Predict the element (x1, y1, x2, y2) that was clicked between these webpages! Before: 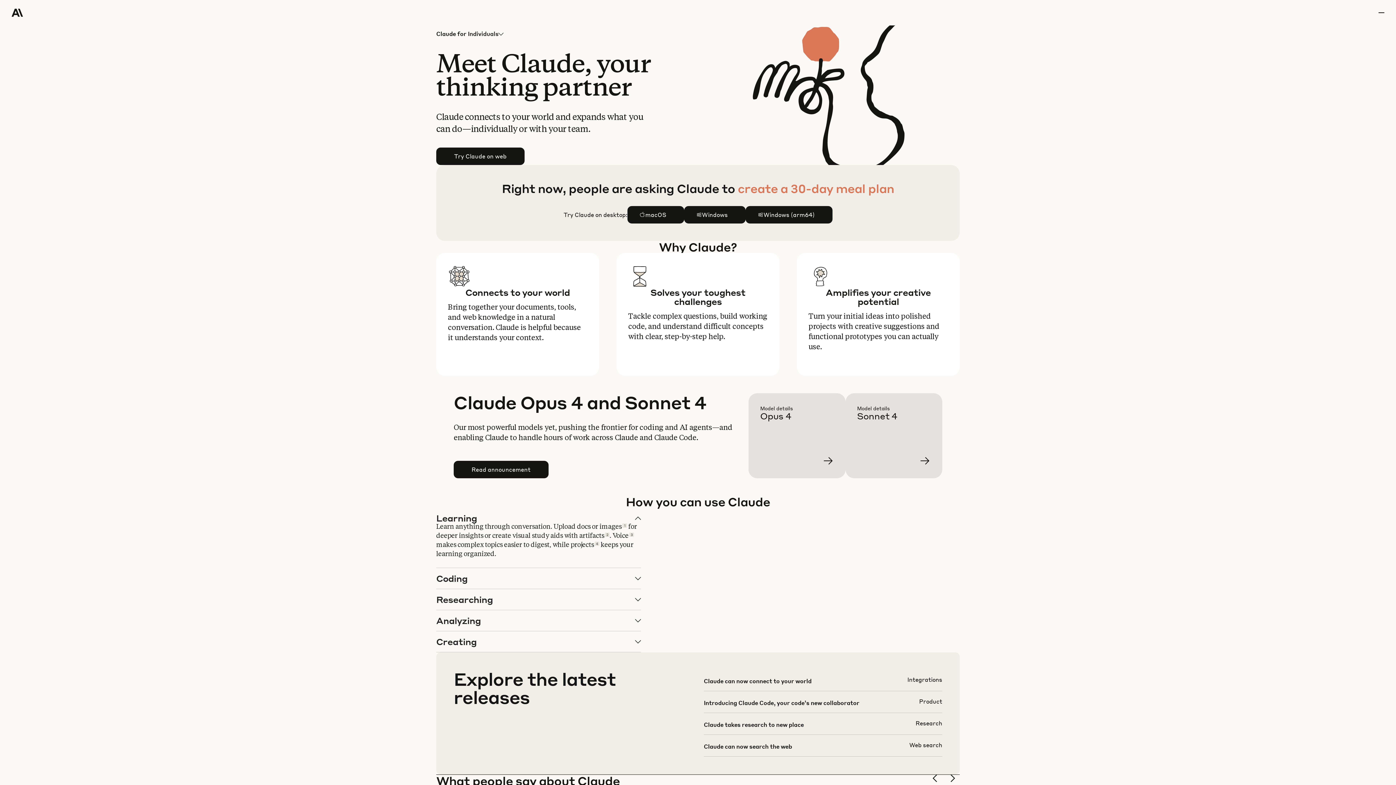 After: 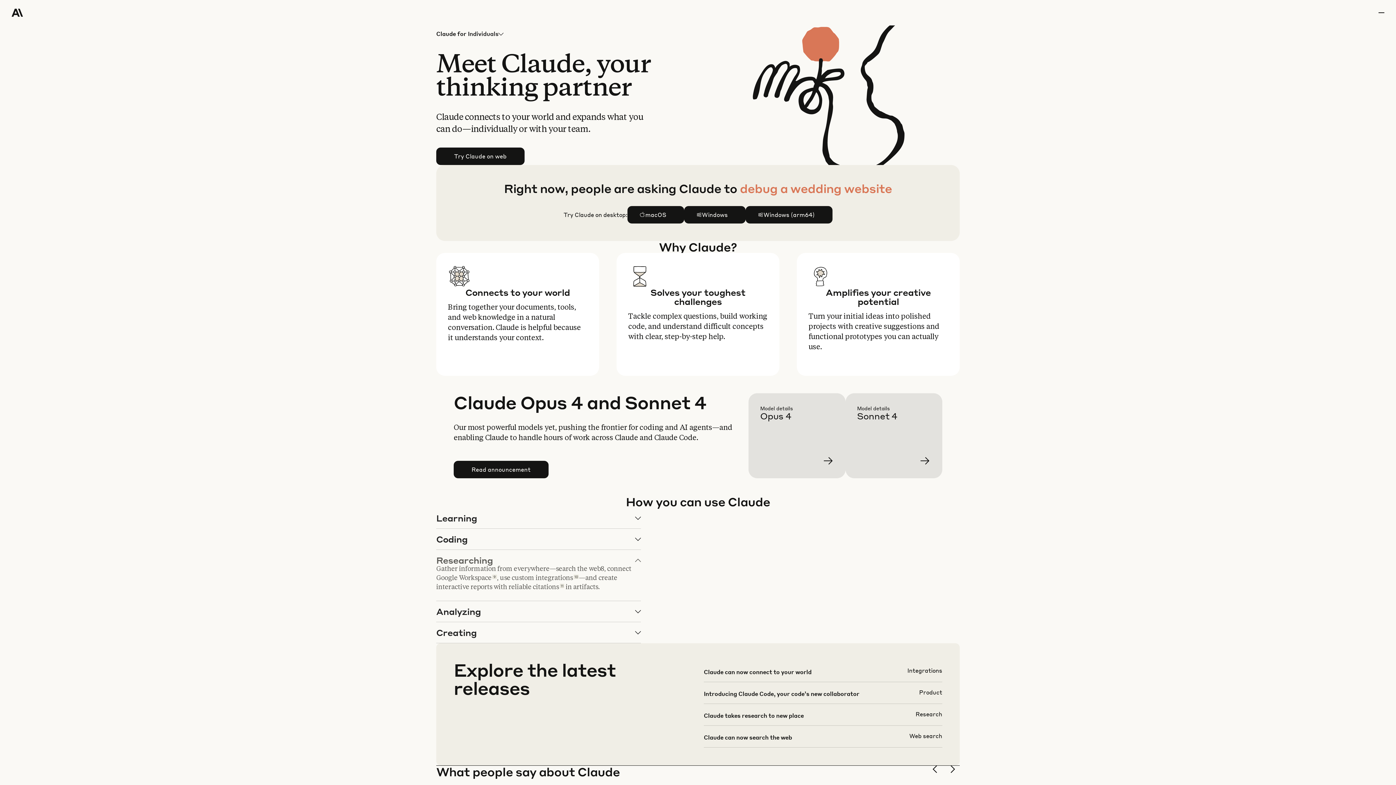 Action: bbox: (436, 589, 640, 610) label: Researching